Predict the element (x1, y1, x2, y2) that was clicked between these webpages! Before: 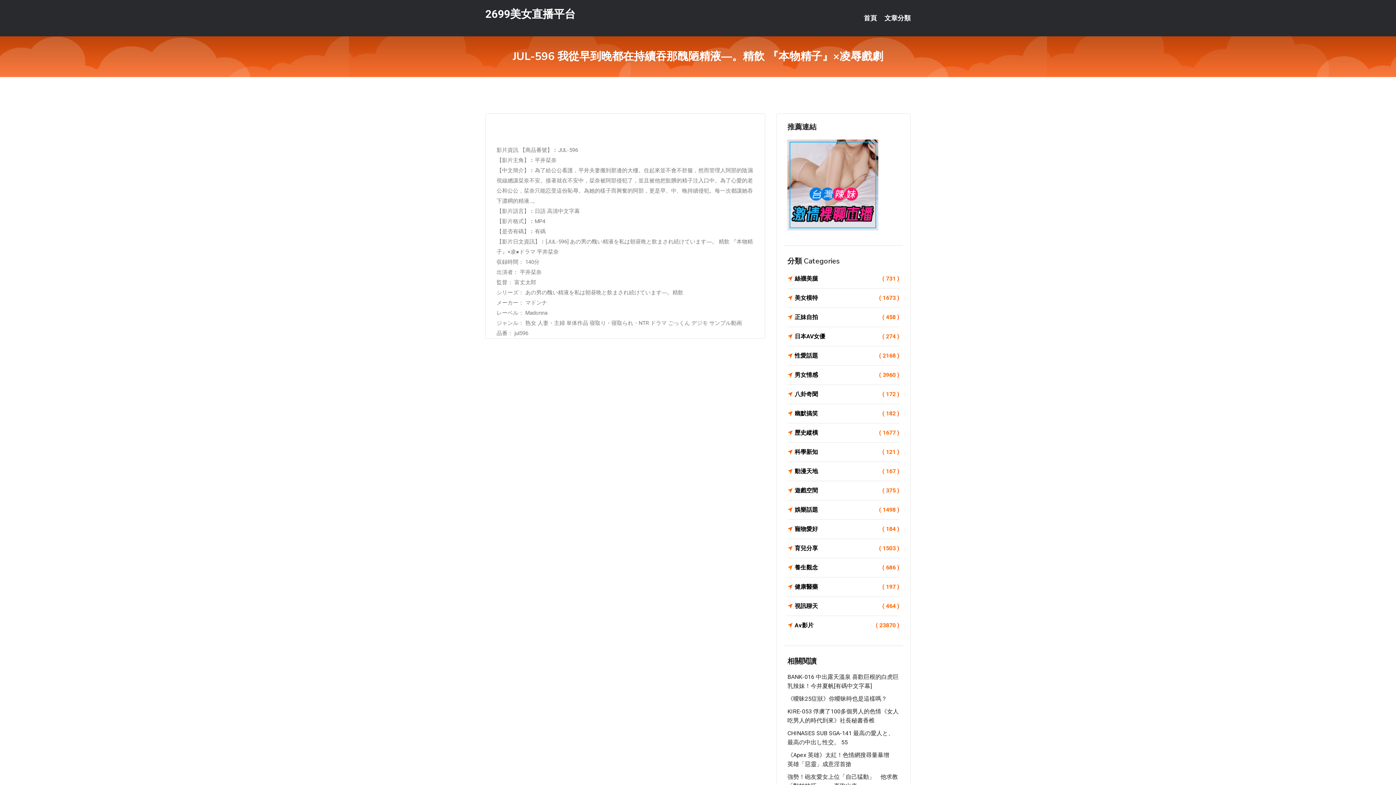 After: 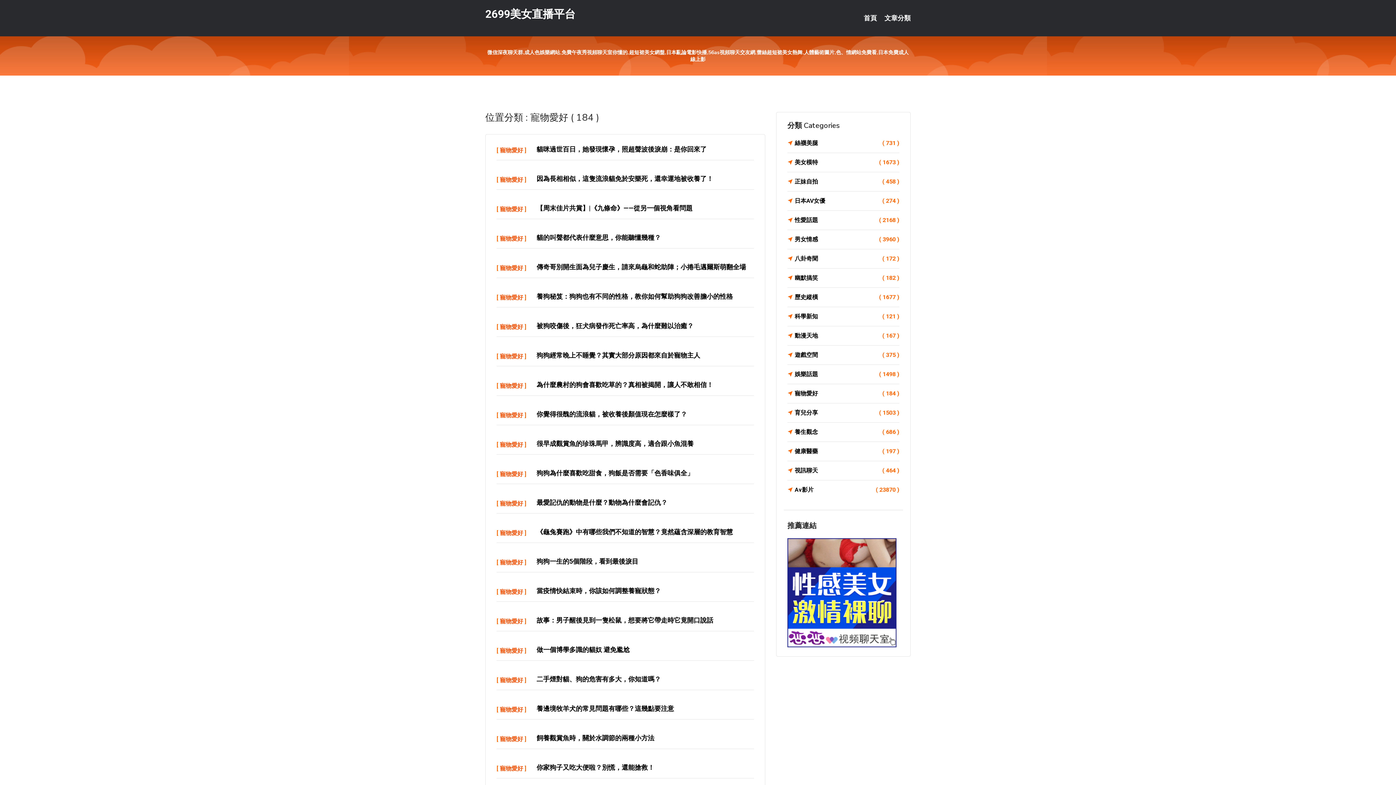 Action: bbox: (787, 524, 899, 534) label: 寵物愛好
( 184 )